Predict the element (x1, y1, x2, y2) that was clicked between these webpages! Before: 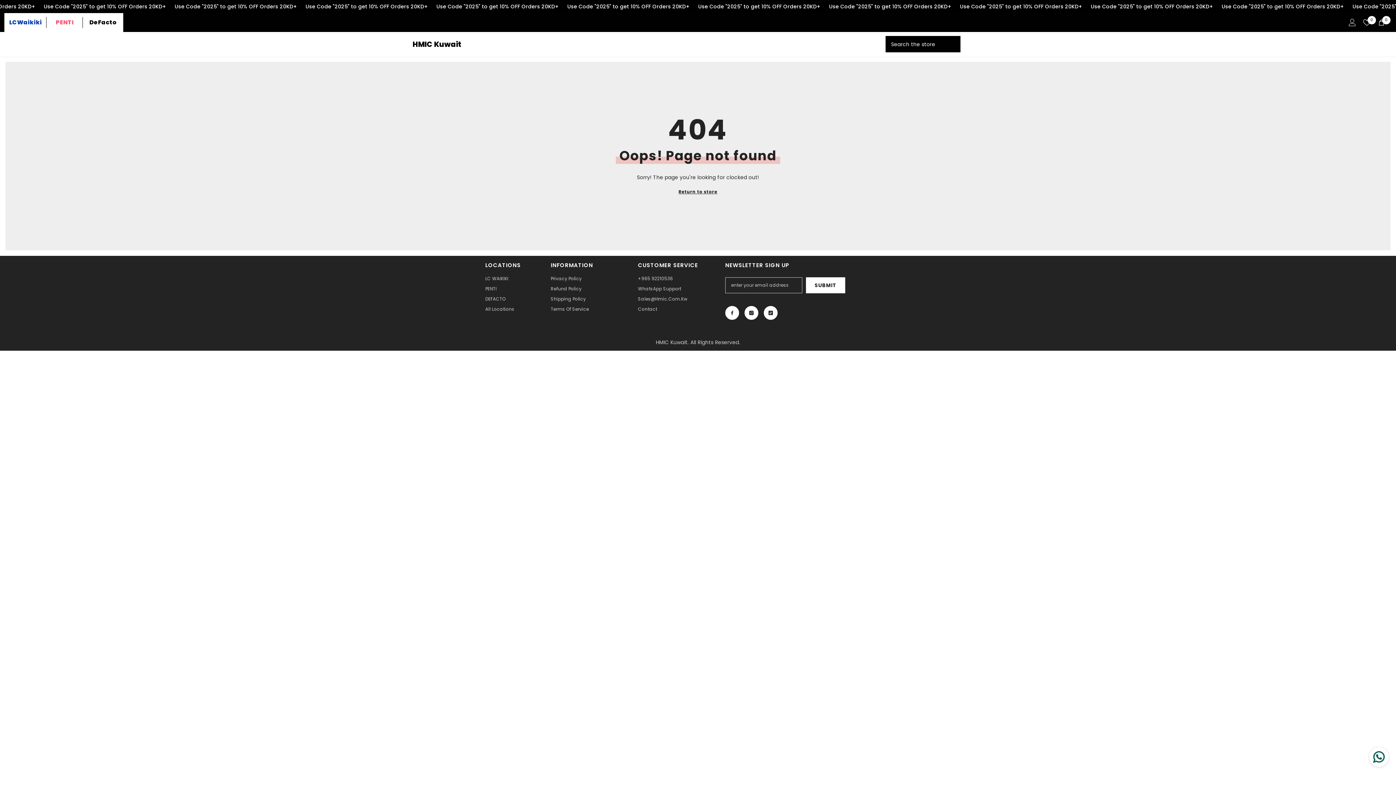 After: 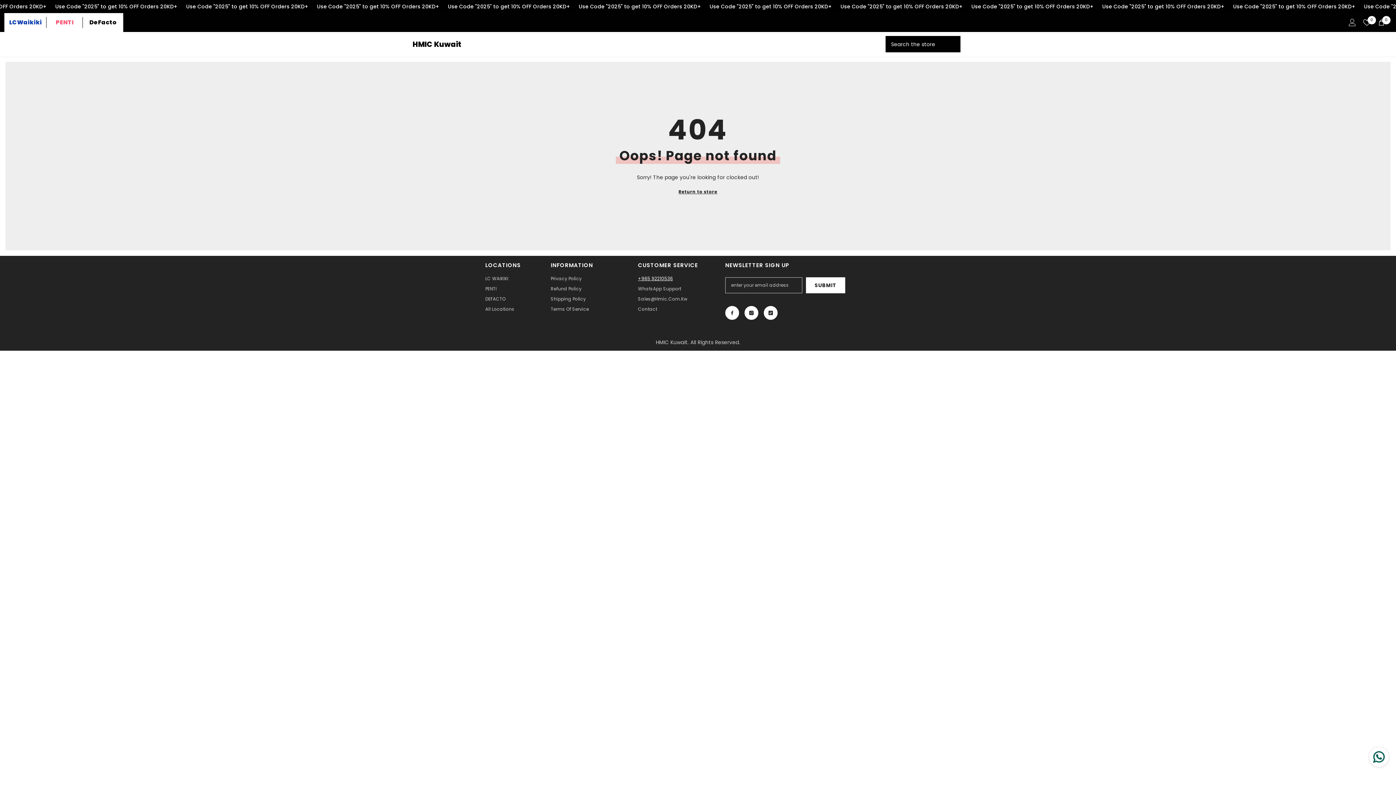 Action: label: +965 92210536 bbox: (638, 273, 673, 284)